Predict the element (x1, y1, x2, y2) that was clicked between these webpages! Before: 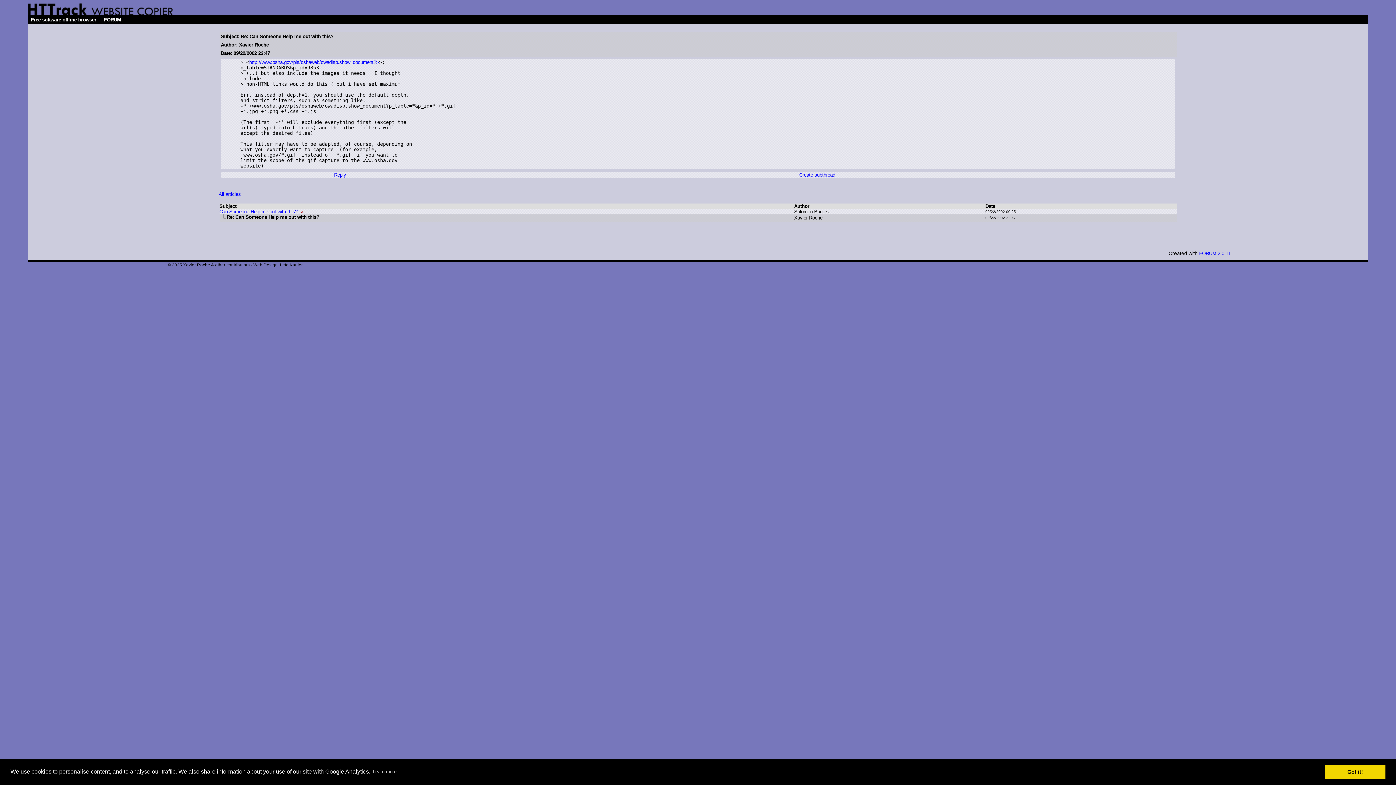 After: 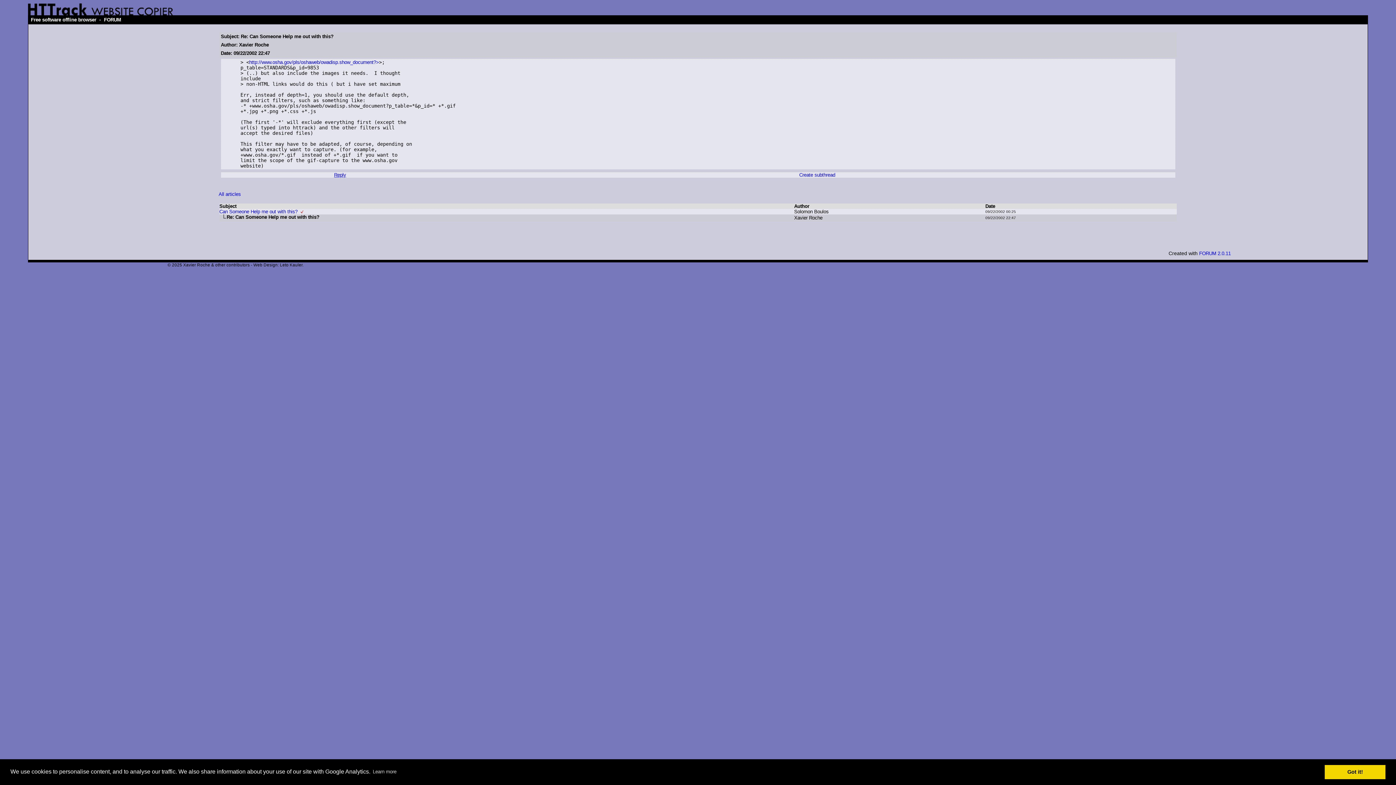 Action: label: Reply bbox: (334, 172, 346, 177)